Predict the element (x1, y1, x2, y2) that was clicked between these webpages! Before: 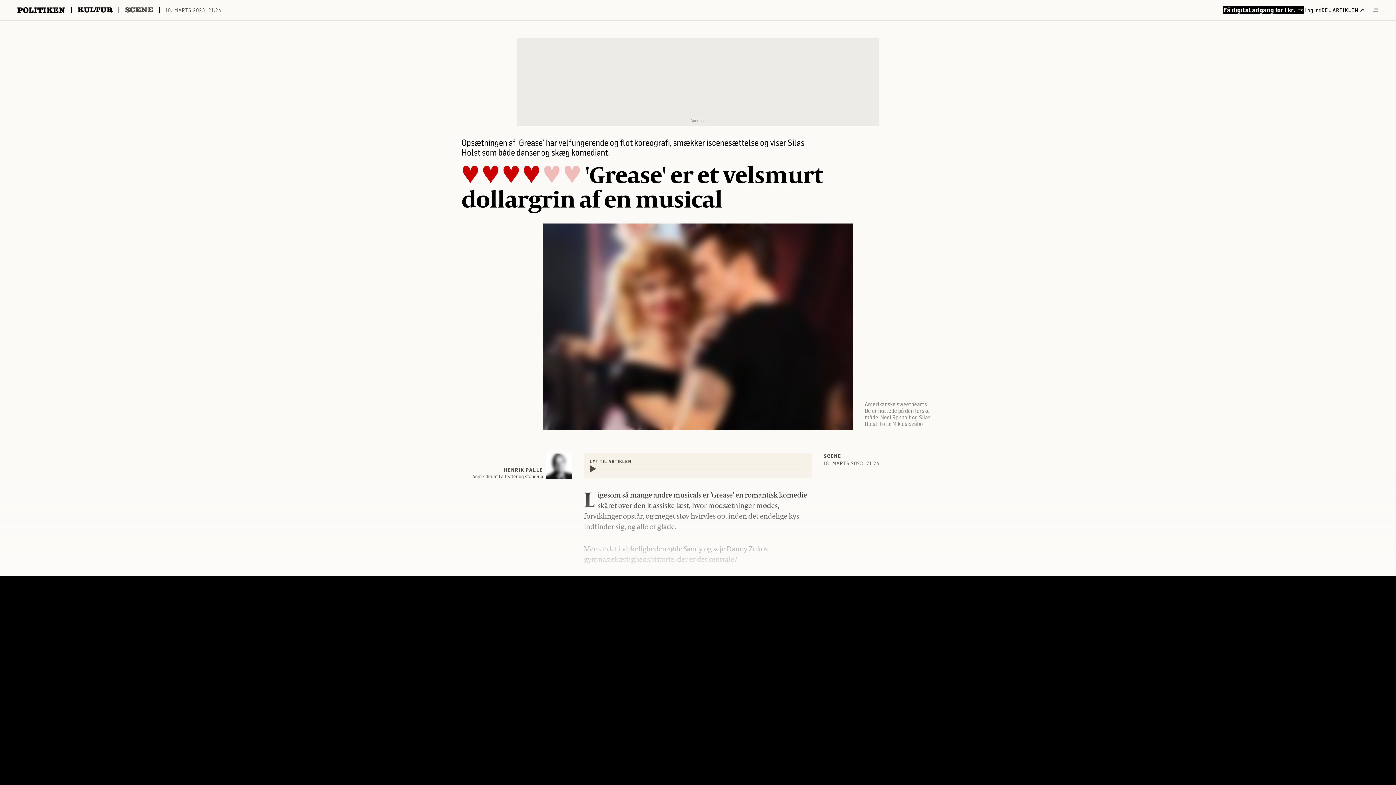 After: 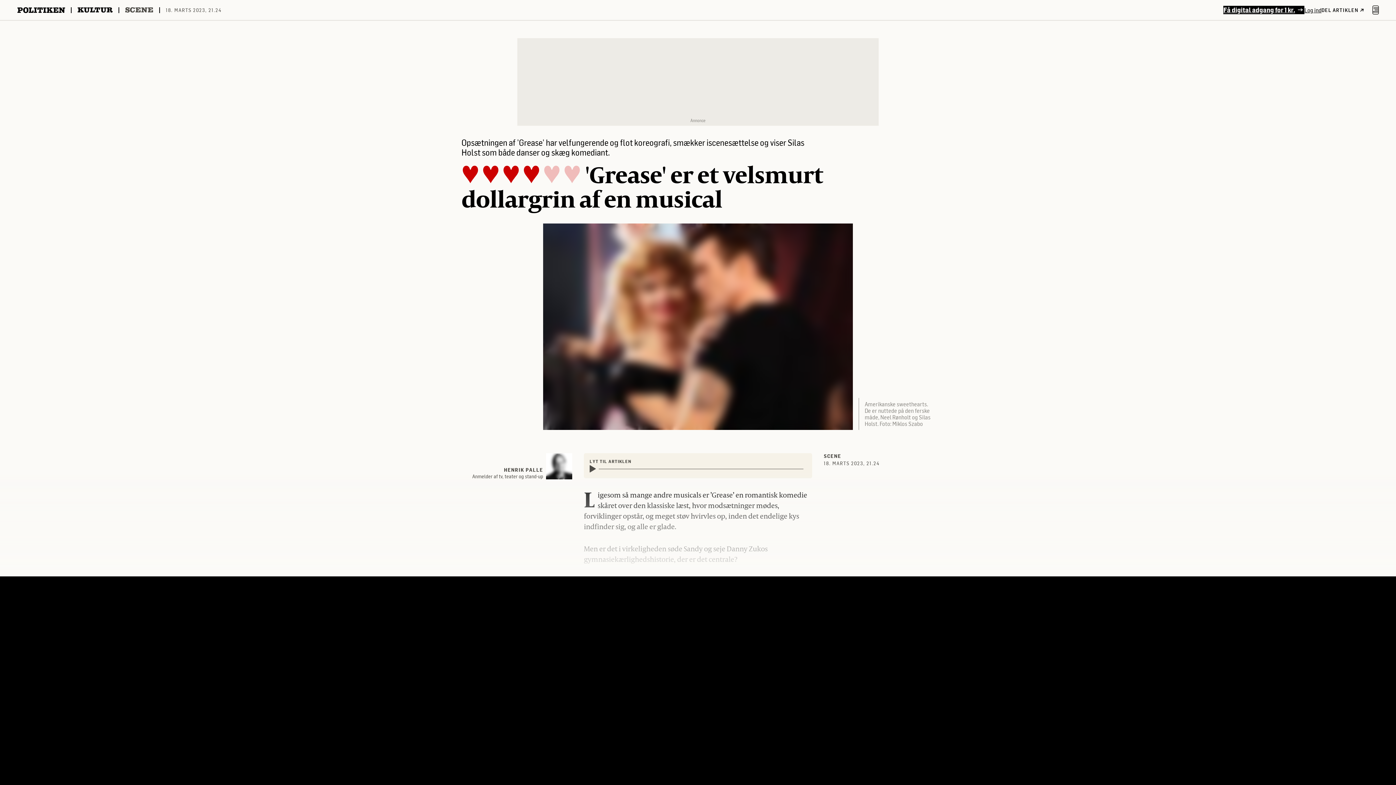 Action: label: Åben menu bbox: (1373, 5, 1378, 14)